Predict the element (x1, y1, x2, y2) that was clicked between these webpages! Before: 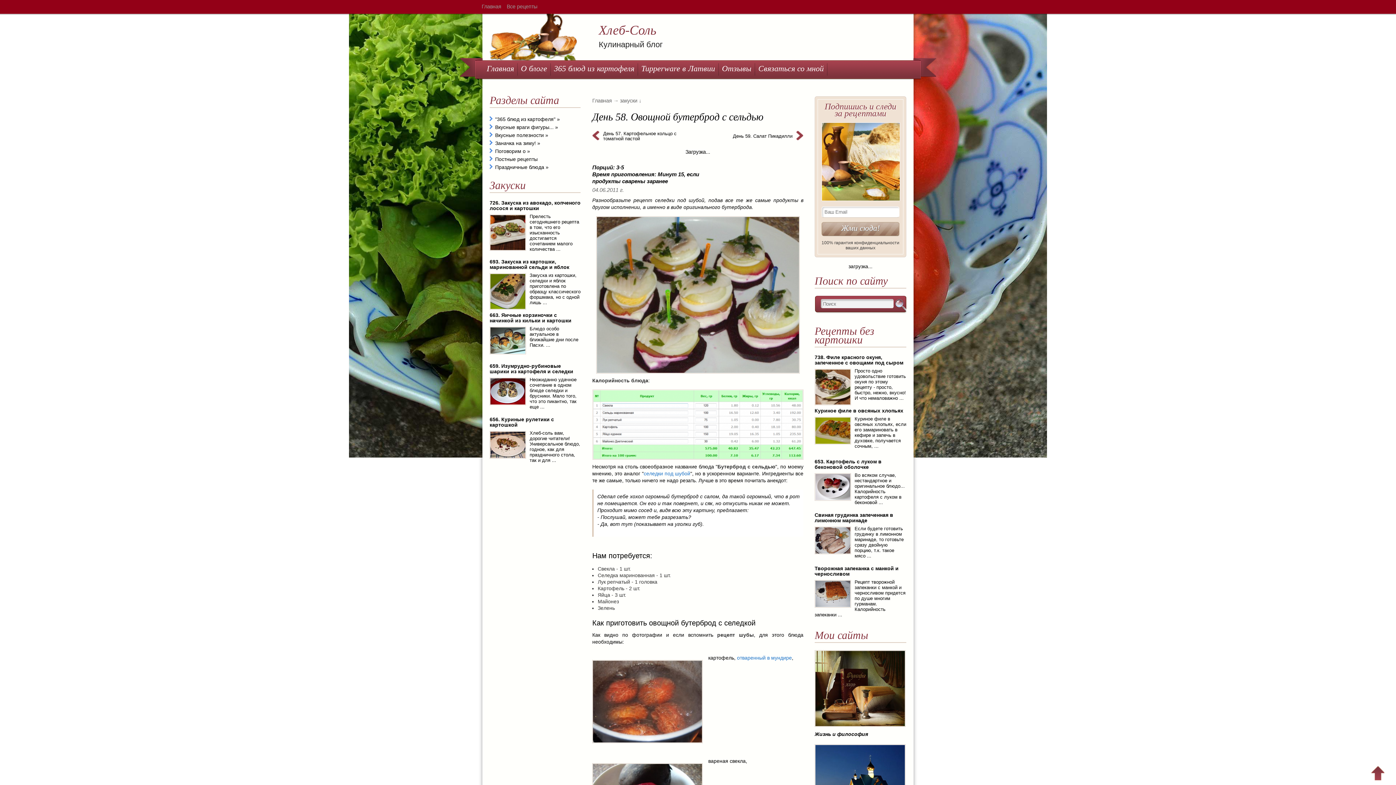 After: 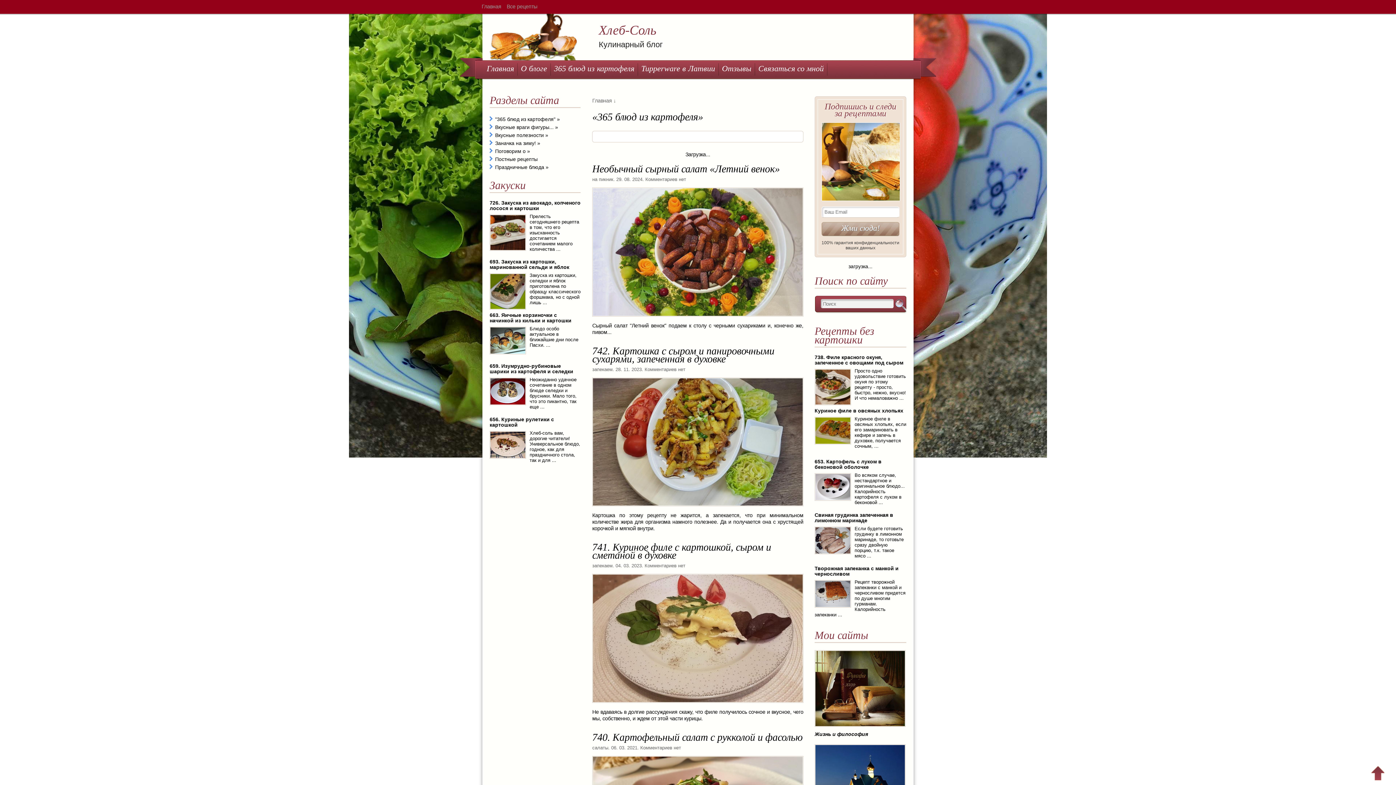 Action: label: » bbox: (557, 116, 560, 122)